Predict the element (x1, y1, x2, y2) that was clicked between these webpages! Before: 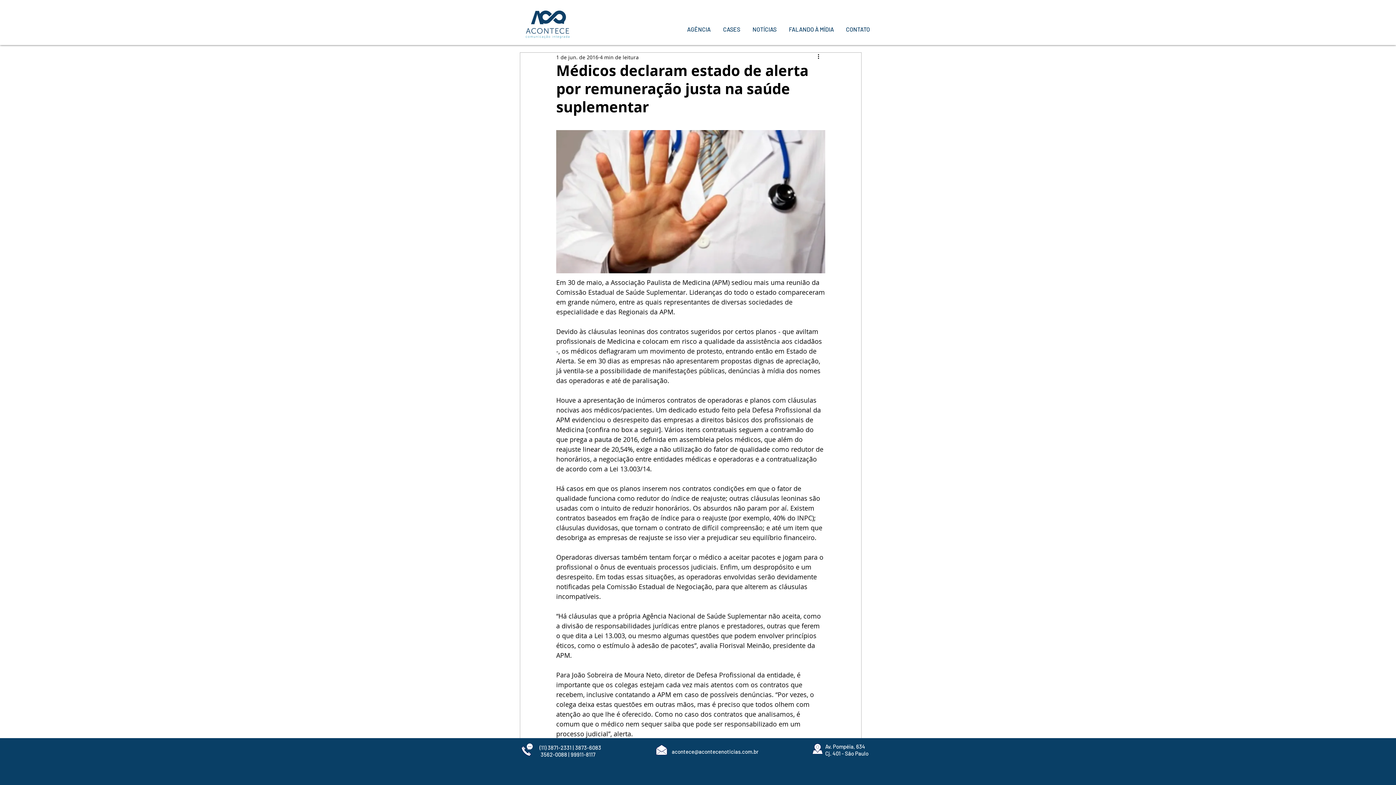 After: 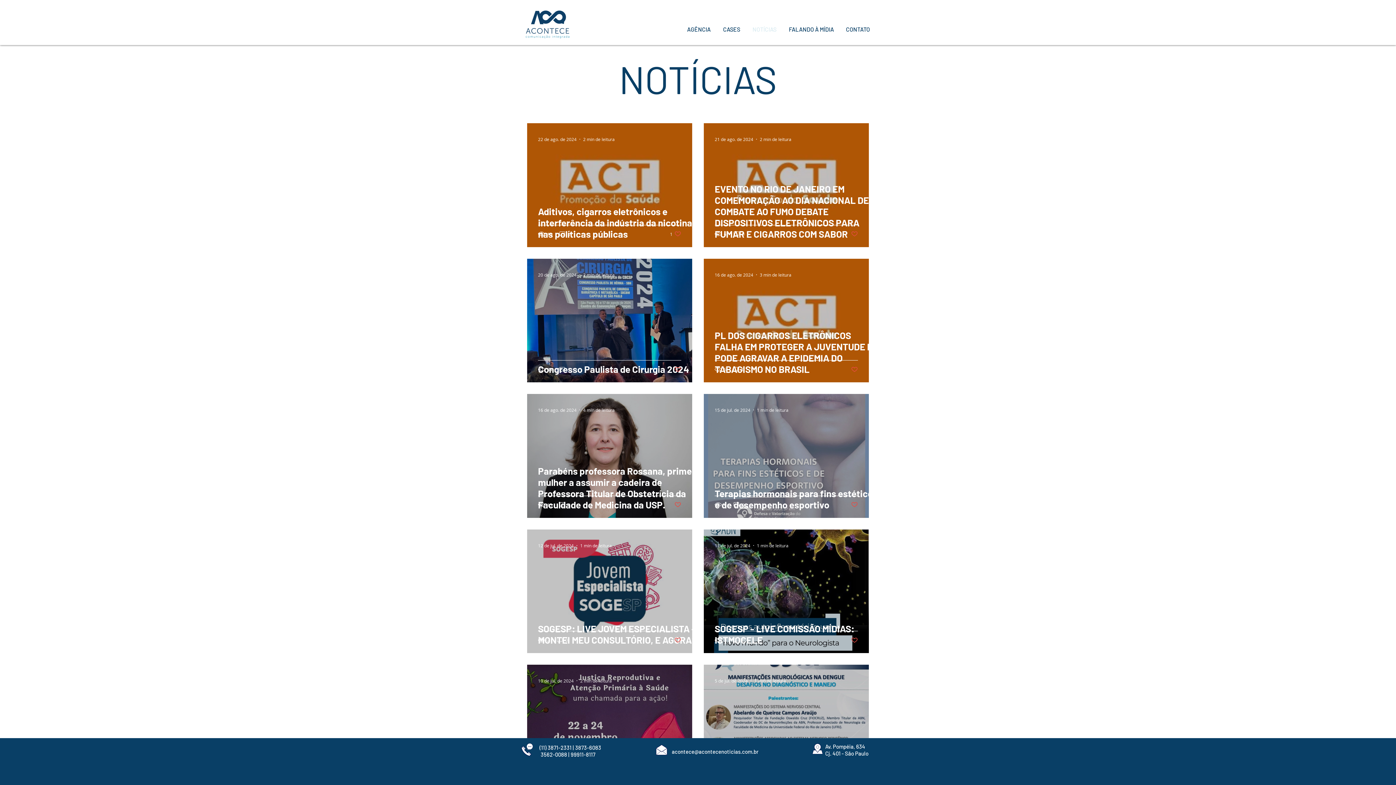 Action: bbox: (745, 24, 782, 34) label: NOTÍCIAS